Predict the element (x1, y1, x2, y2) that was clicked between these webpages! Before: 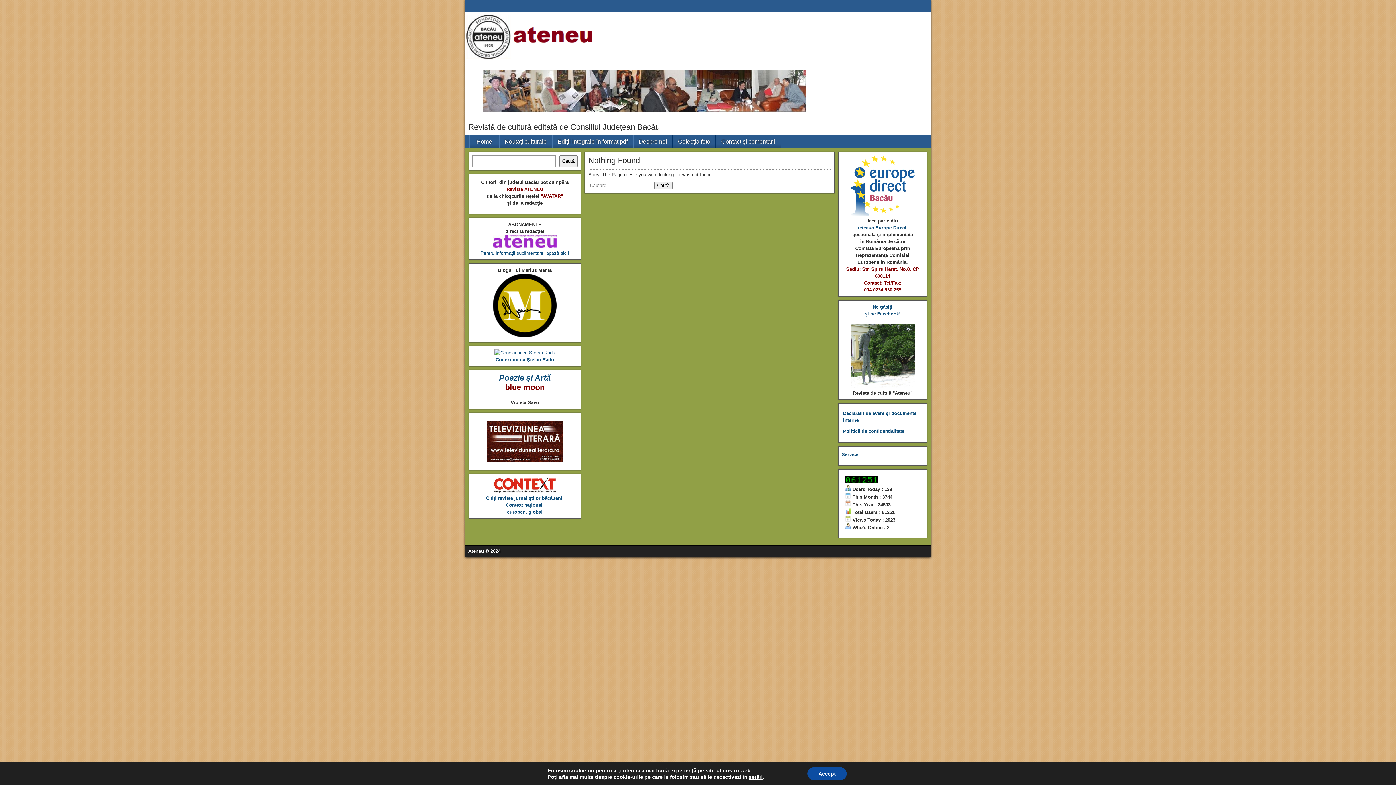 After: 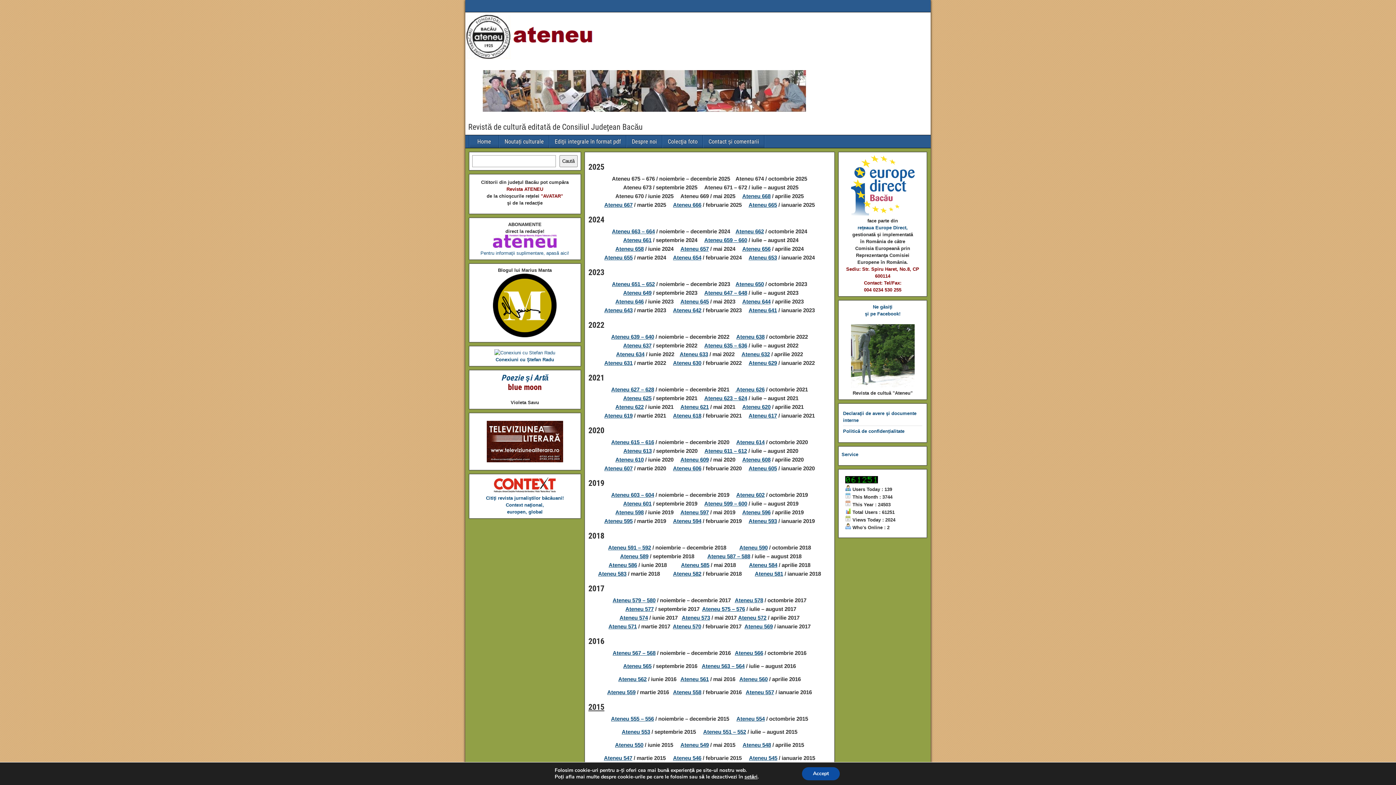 Action: bbox: (552, 135, 633, 148) label: Ediţii integrale în format pdf